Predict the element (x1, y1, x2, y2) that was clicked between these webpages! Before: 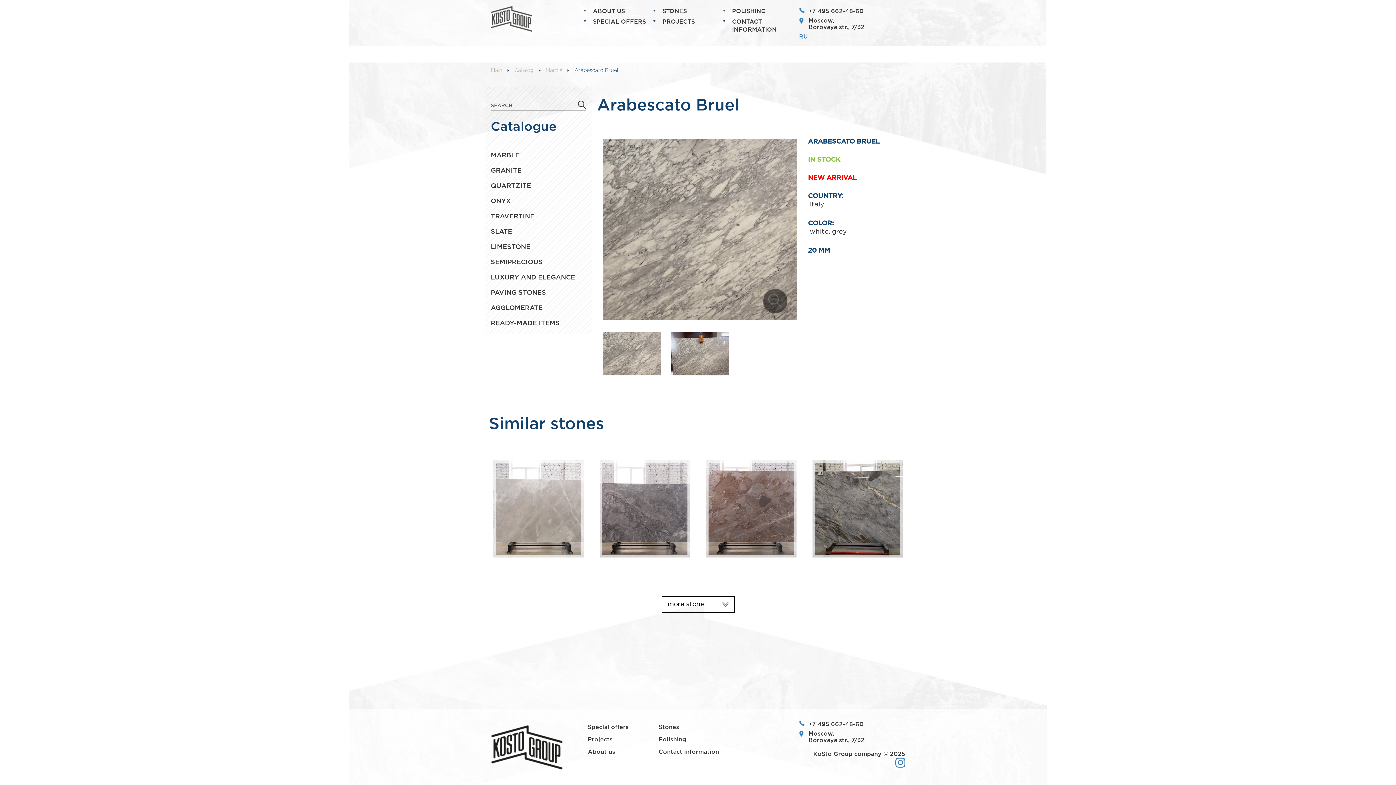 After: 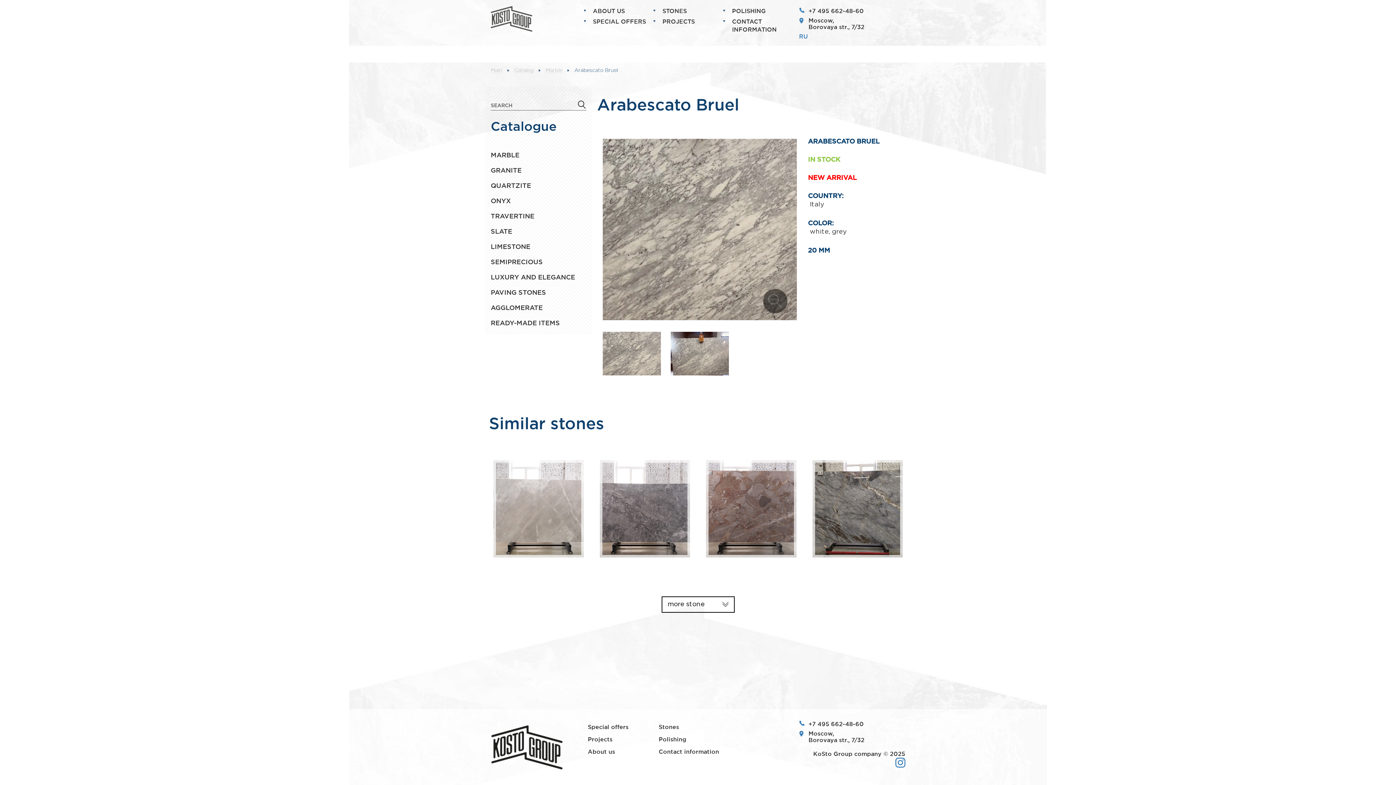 Action: bbox: (602, 331, 661, 375)